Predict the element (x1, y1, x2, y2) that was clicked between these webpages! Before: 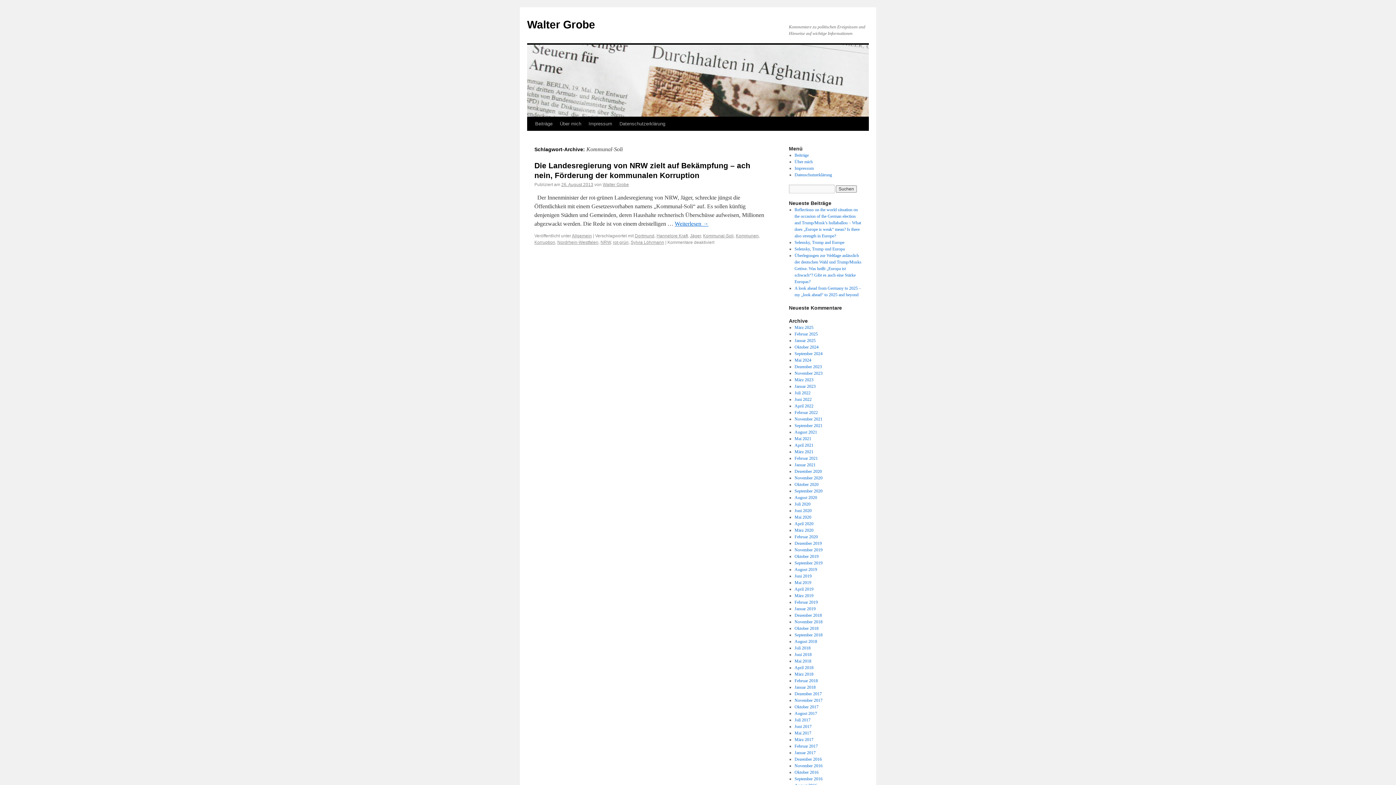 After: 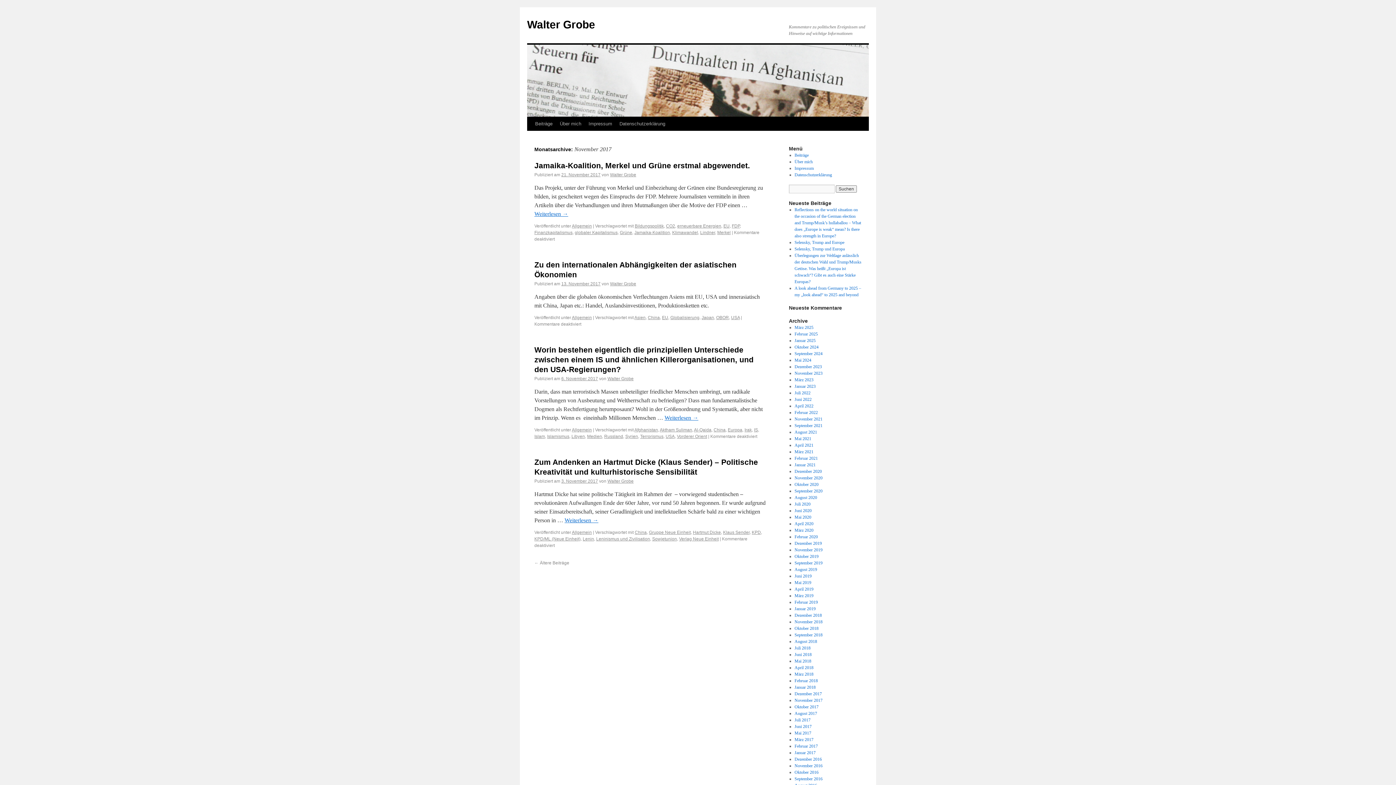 Action: bbox: (794, 698, 822, 703) label: November 2017